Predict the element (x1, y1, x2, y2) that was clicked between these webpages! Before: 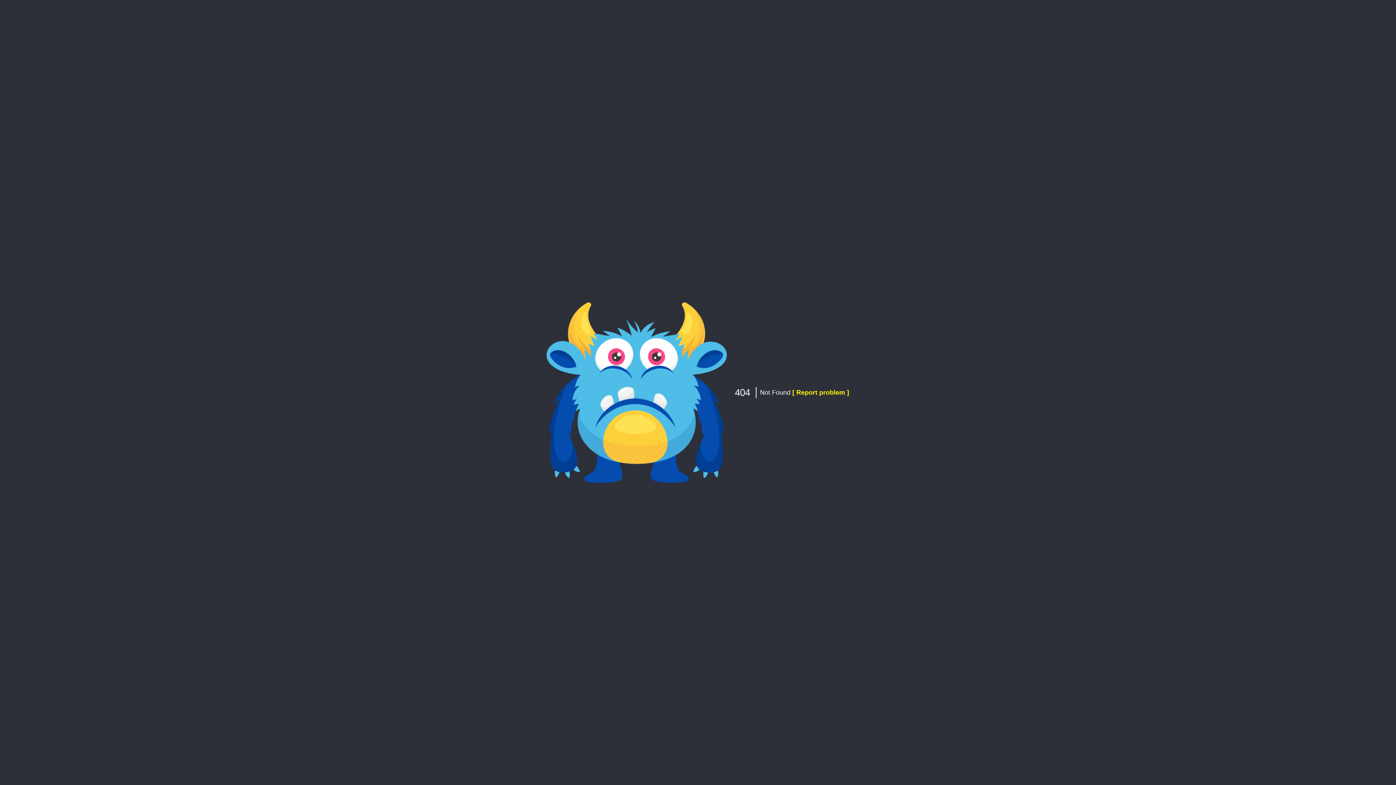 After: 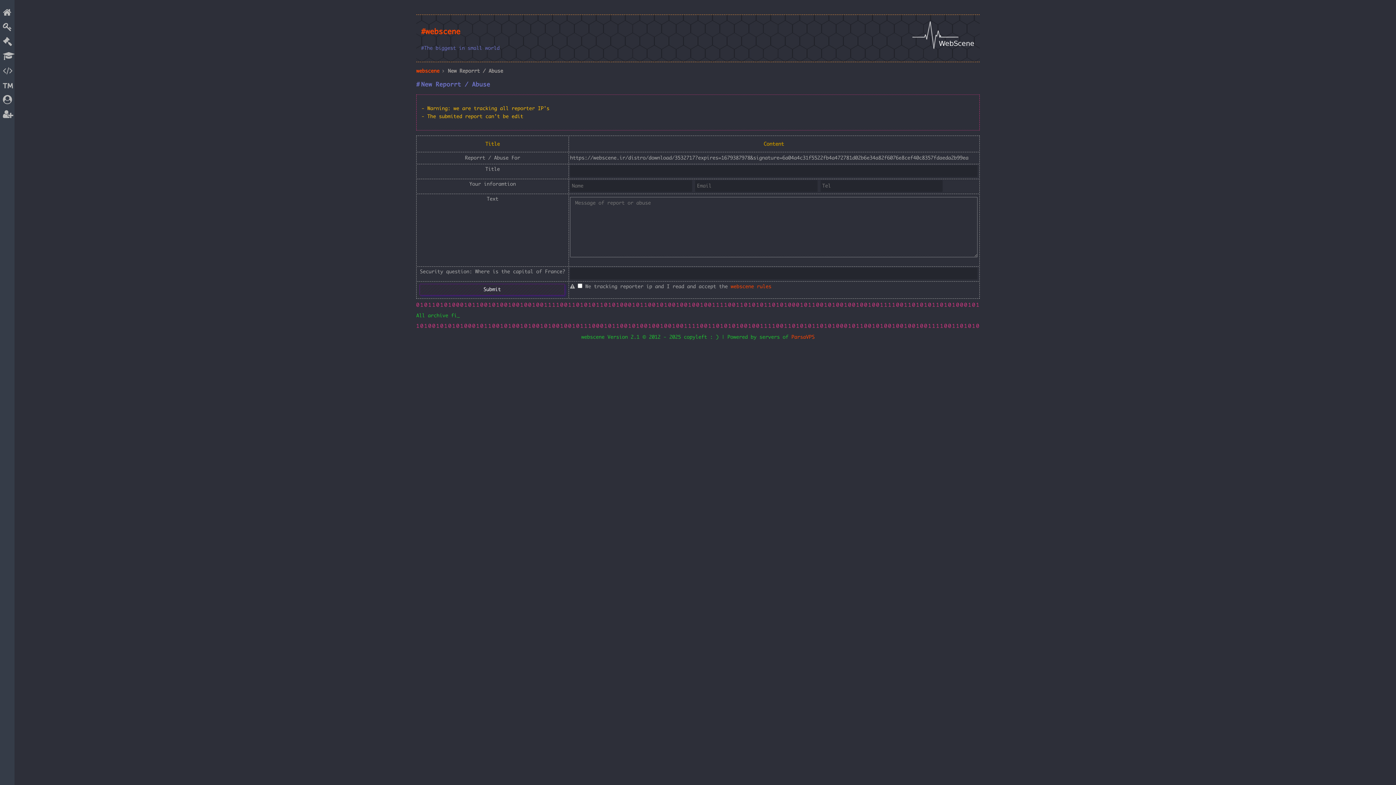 Action: label: [ Report problem ] bbox: (792, 389, 849, 396)